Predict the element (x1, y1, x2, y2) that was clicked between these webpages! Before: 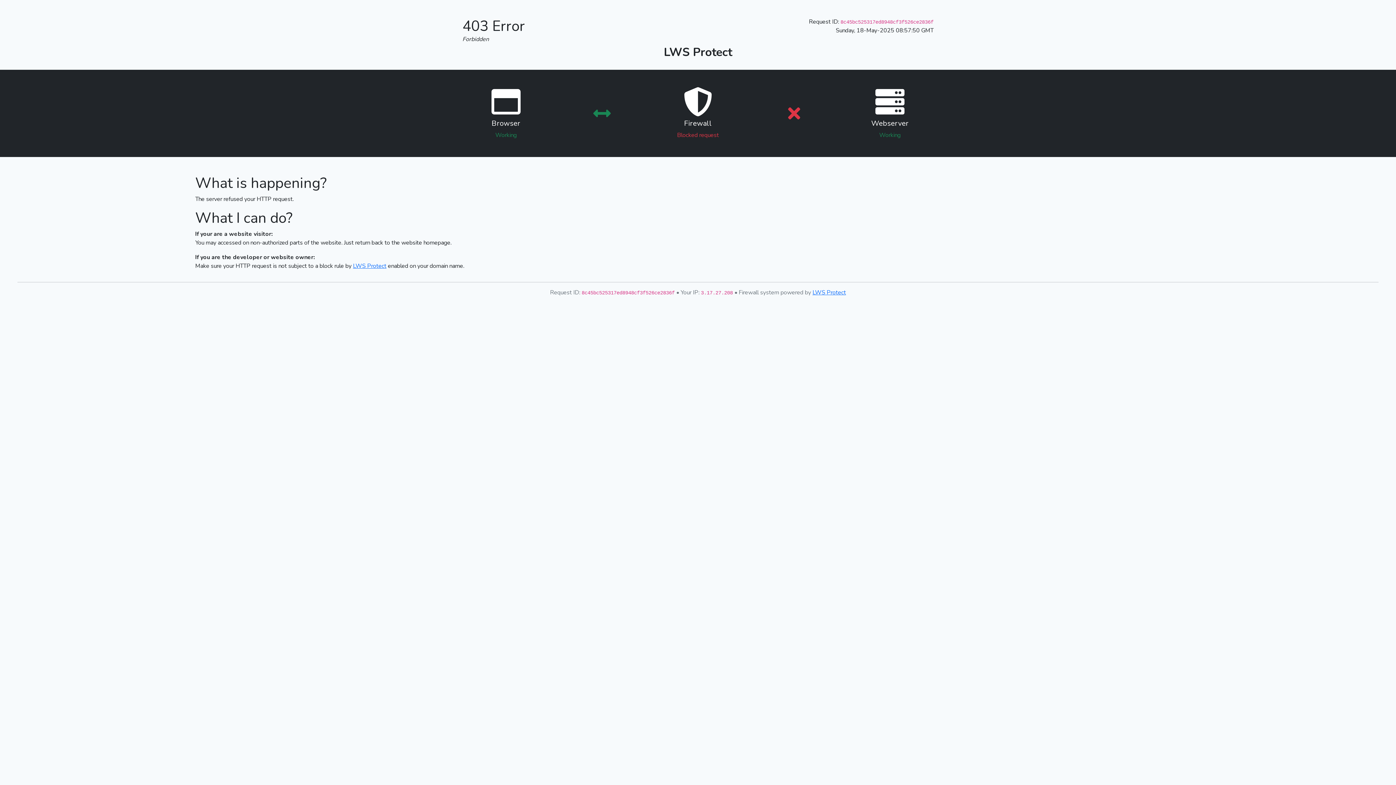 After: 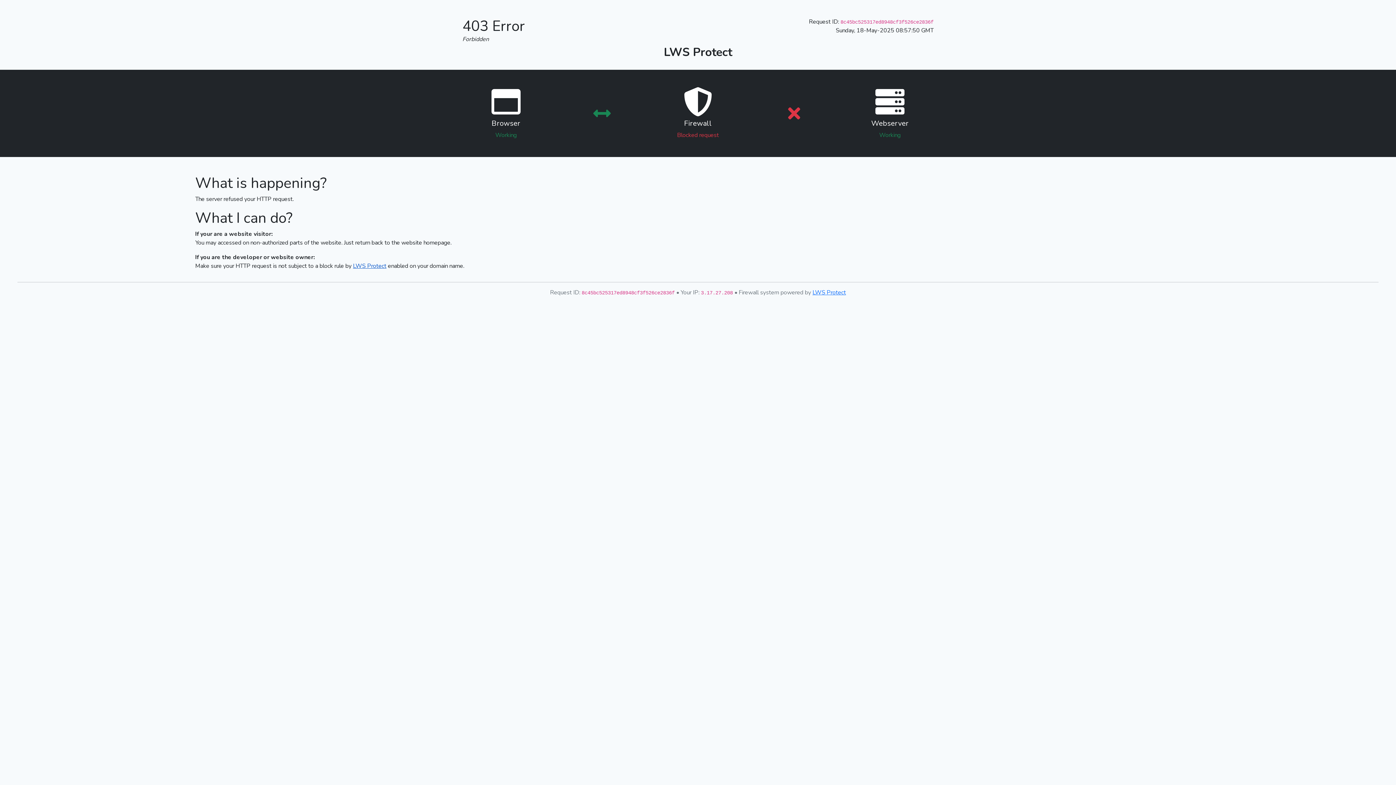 Action: bbox: (353, 262, 386, 270) label: LWS Protect